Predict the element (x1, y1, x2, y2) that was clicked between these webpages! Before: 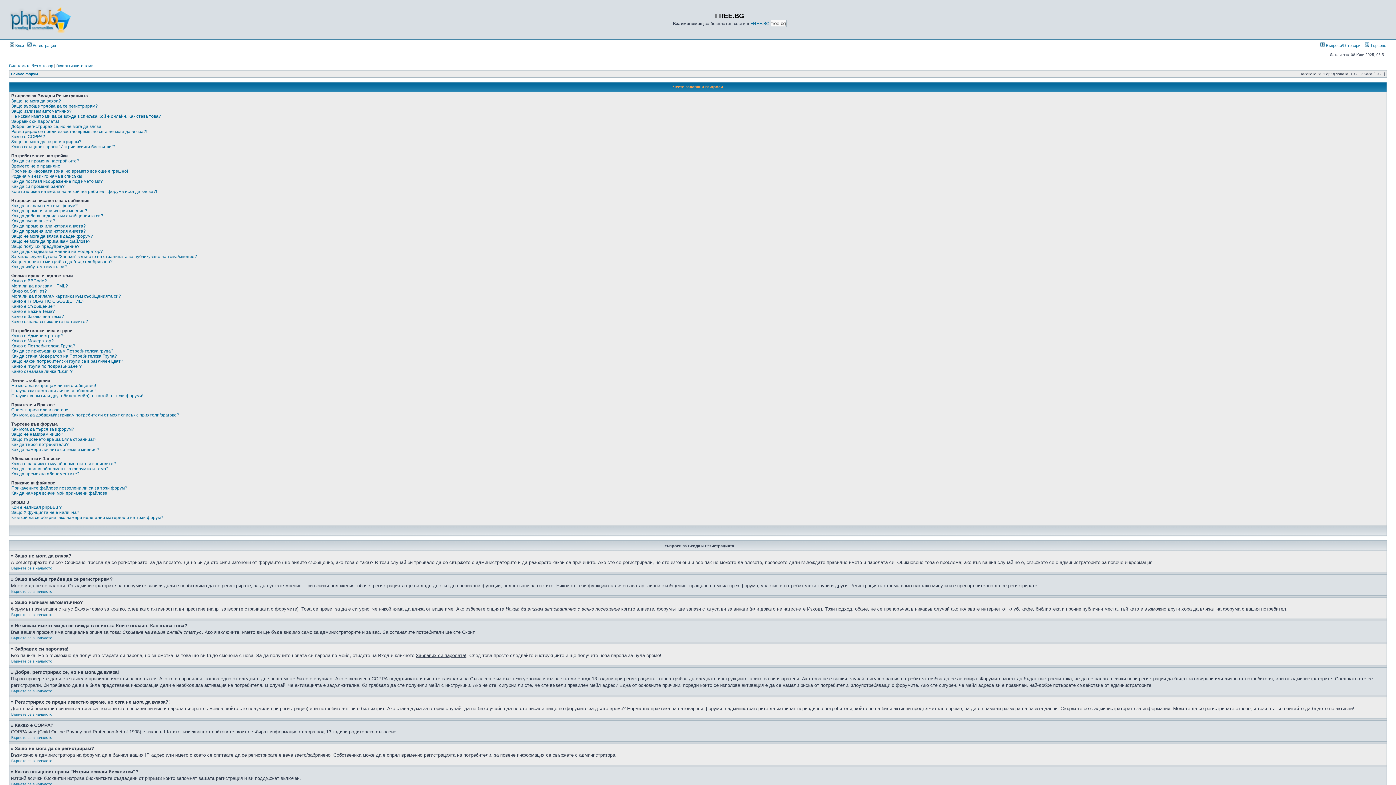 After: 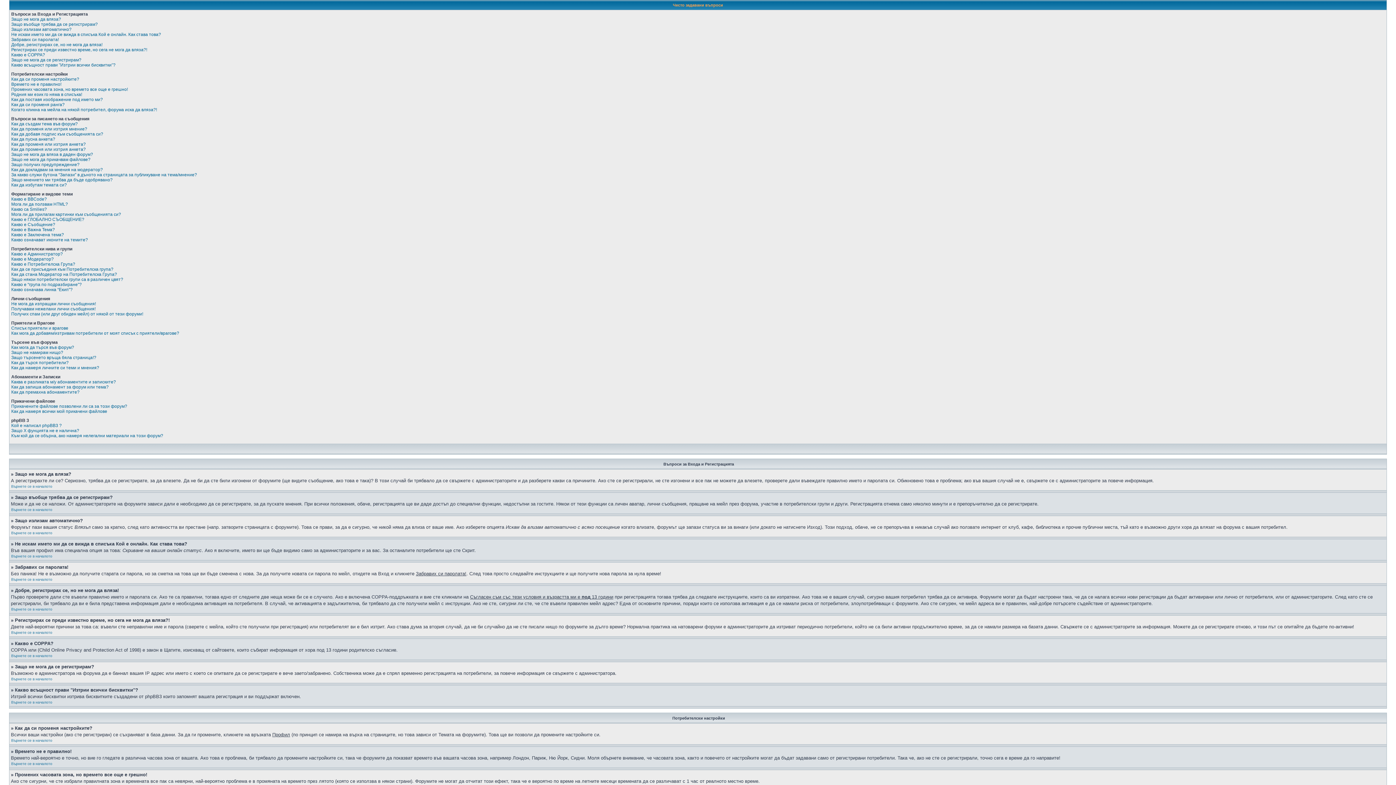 Action: label: Върнете се в началото bbox: (11, 613, 52, 617)